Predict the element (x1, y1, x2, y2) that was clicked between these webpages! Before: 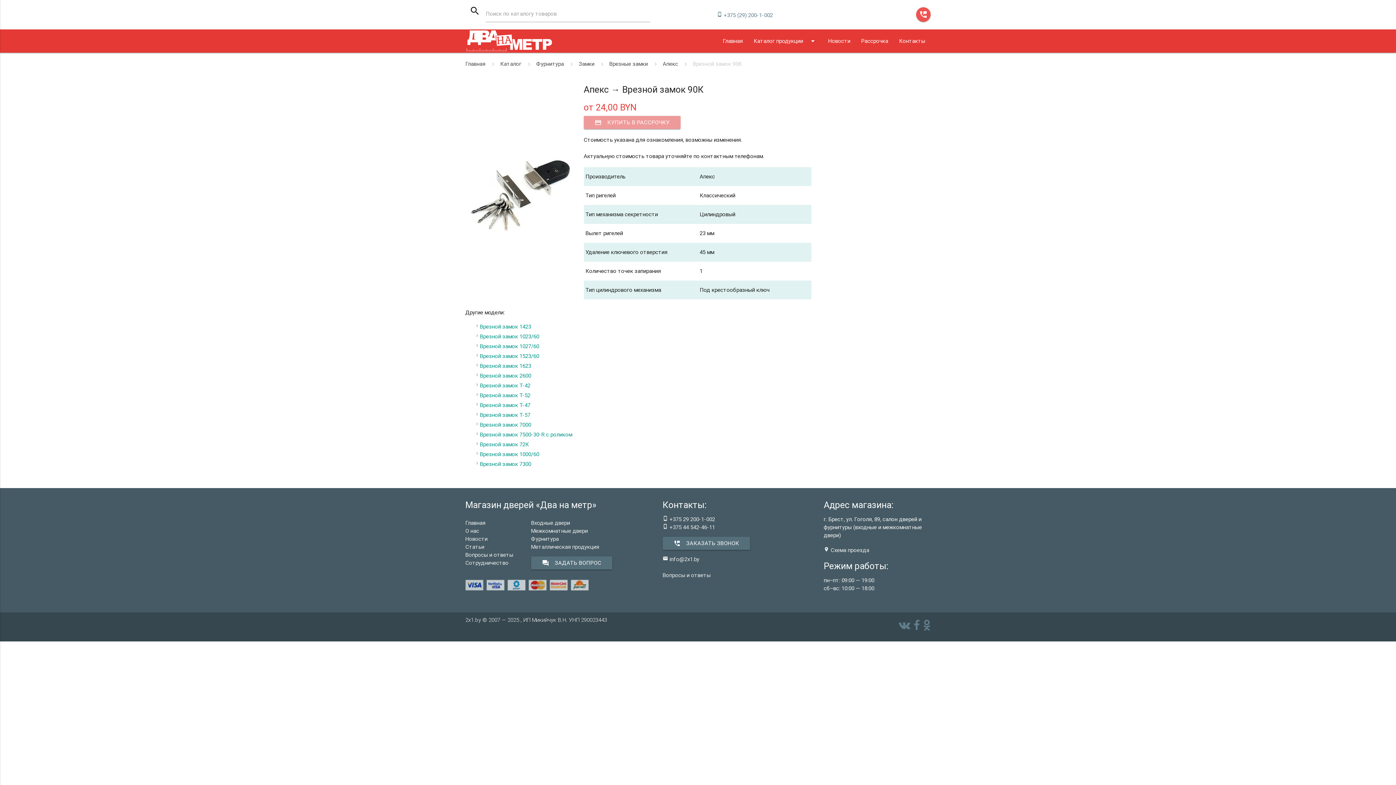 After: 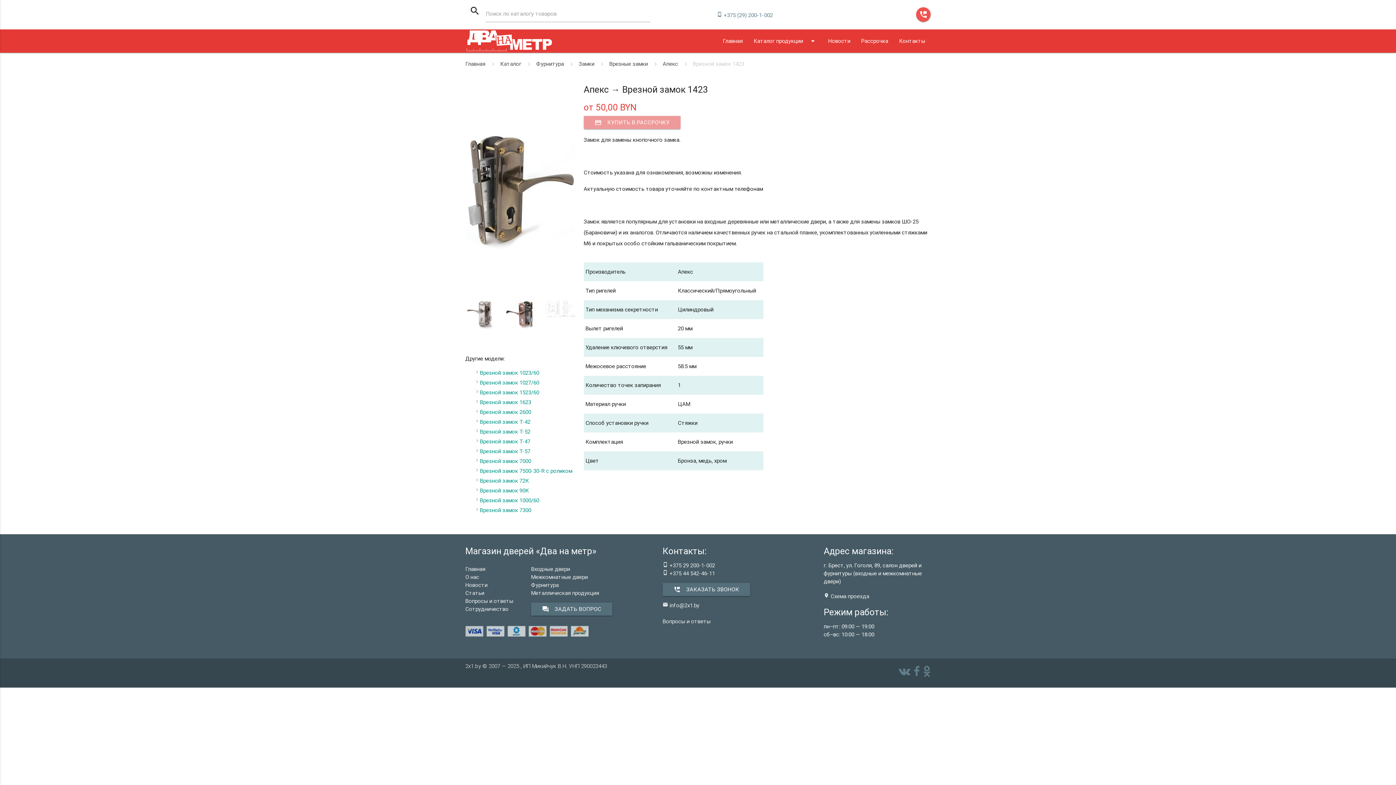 Action: label: Врезной замок 1423 bbox: (480, 323, 531, 330)